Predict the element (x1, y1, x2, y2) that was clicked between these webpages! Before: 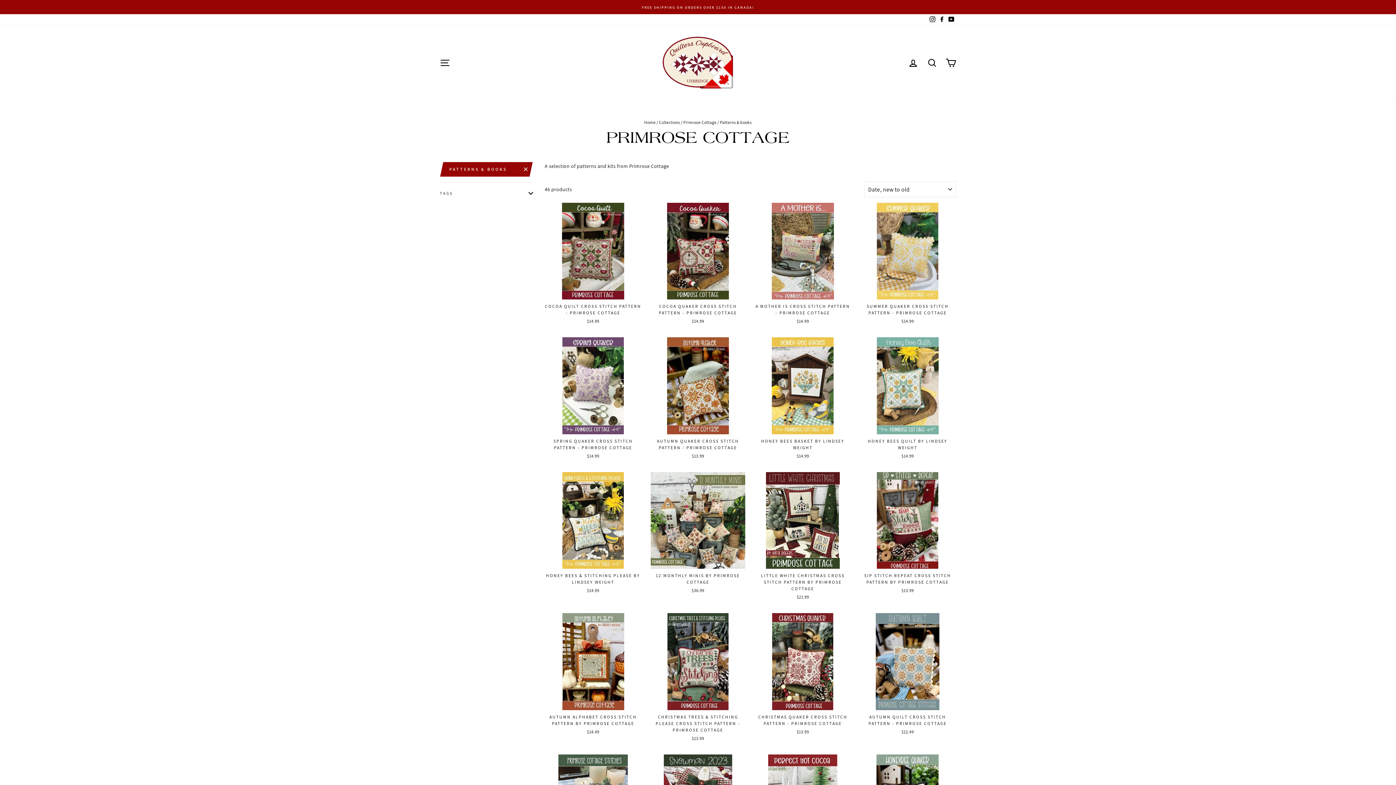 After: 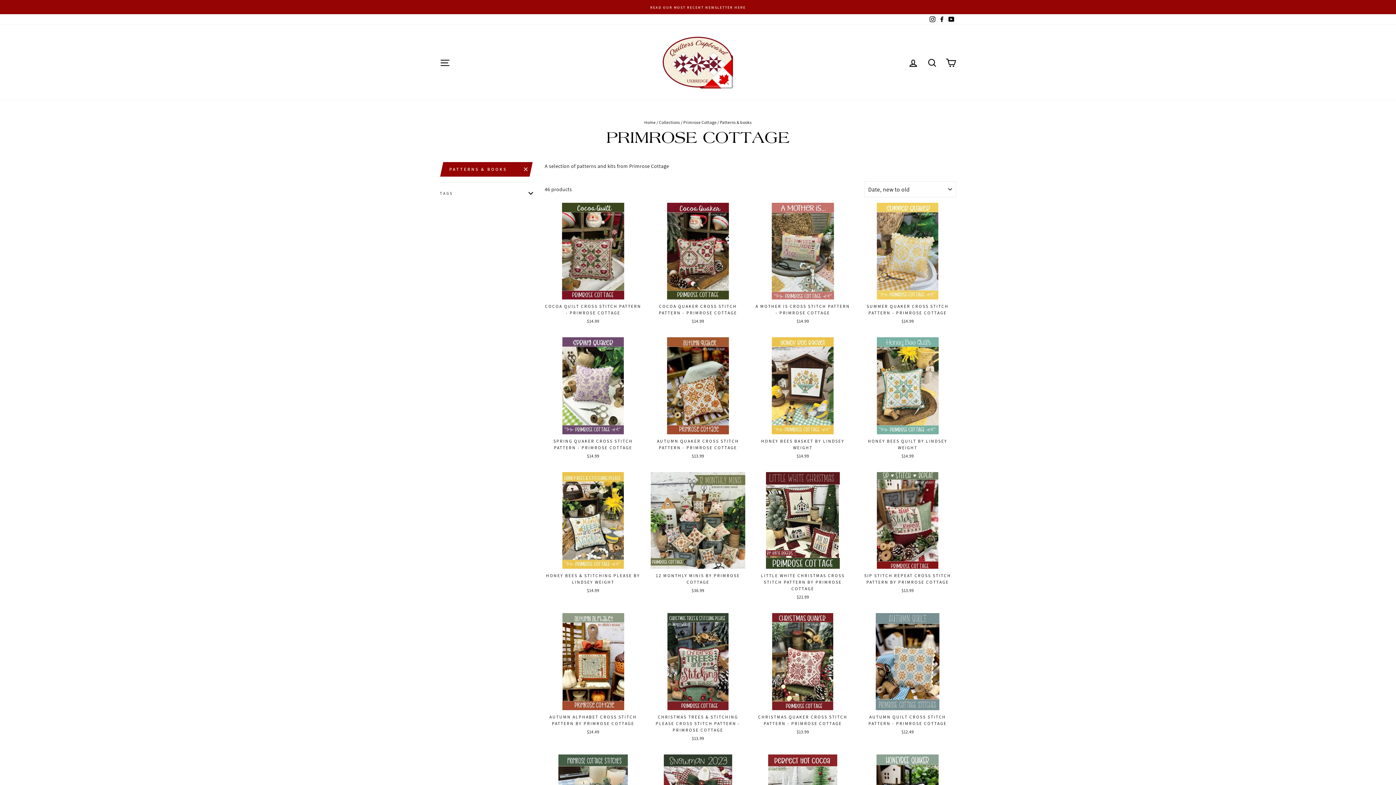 Action: label: YouTube bbox: (946, 14, 956, 24)